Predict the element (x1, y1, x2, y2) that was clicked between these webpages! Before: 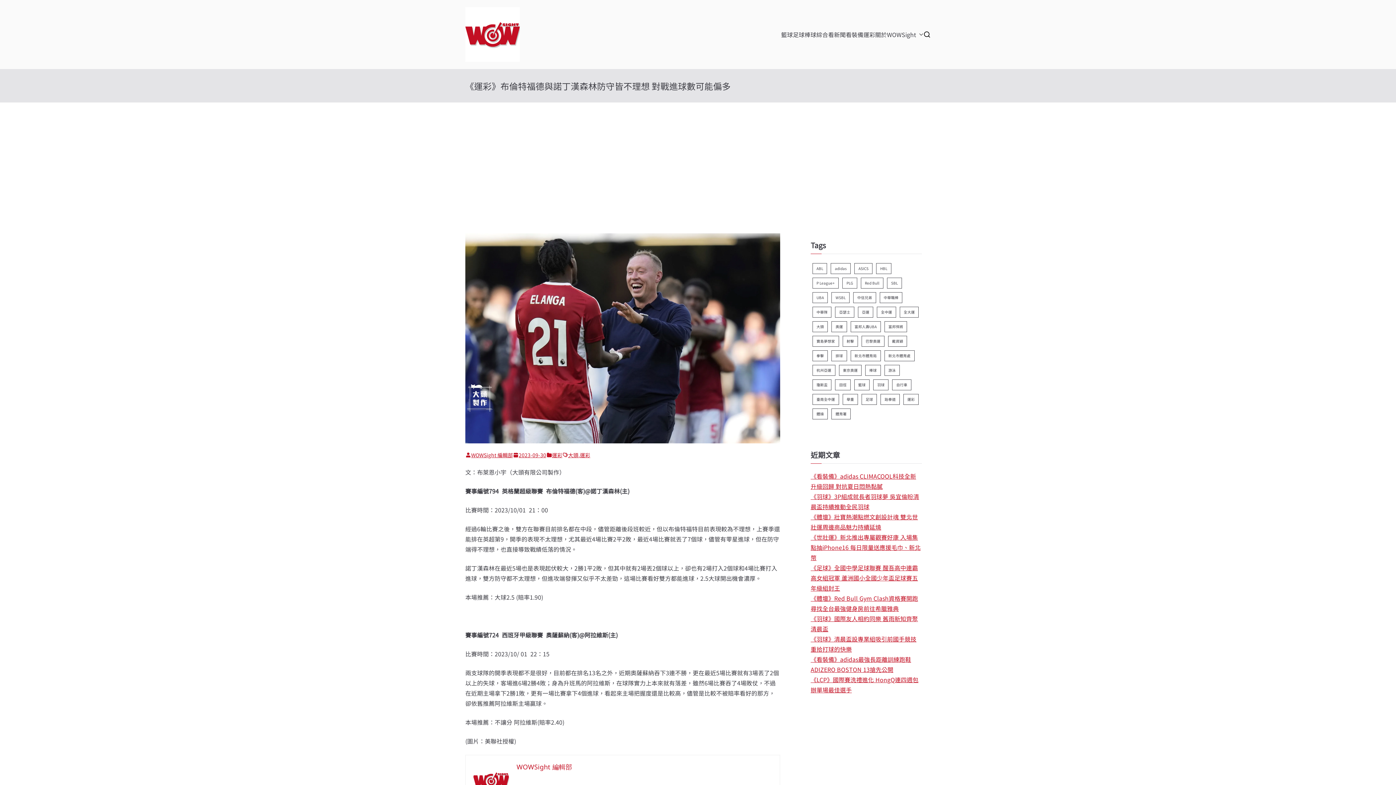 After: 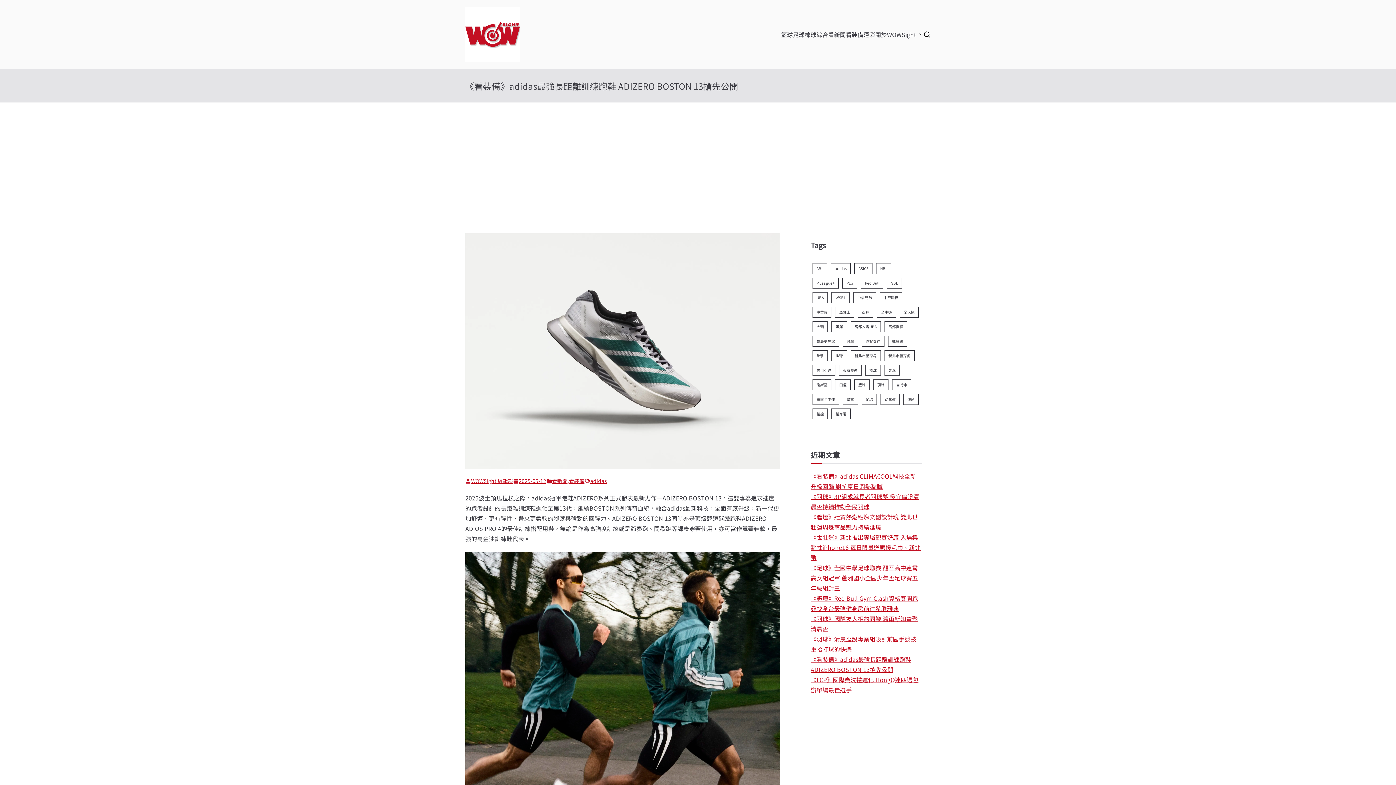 Action: label: 《看裝備》adidas最強長距離訓練跑鞋 ADIZERO BOSTON 13搶先公開 bbox: (810, 654, 922, 674)